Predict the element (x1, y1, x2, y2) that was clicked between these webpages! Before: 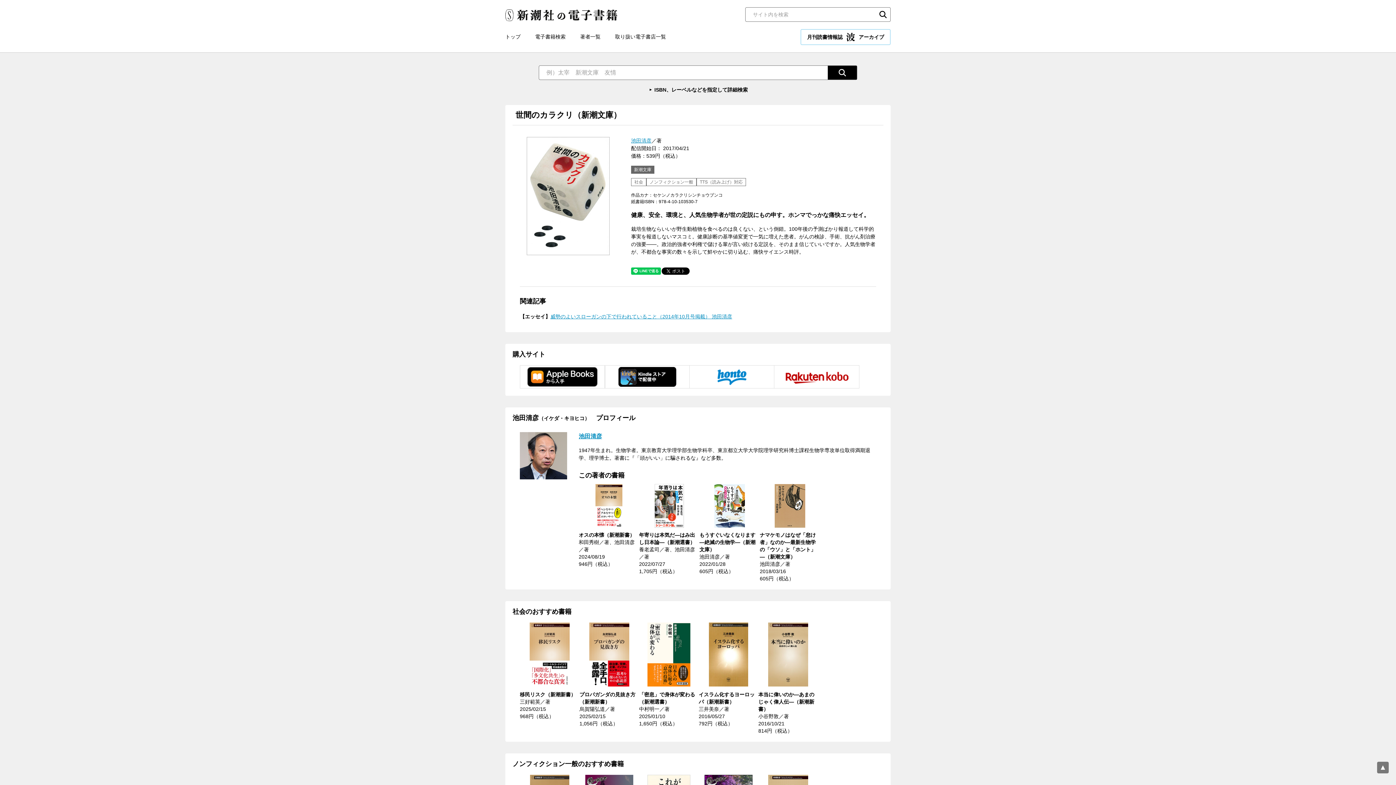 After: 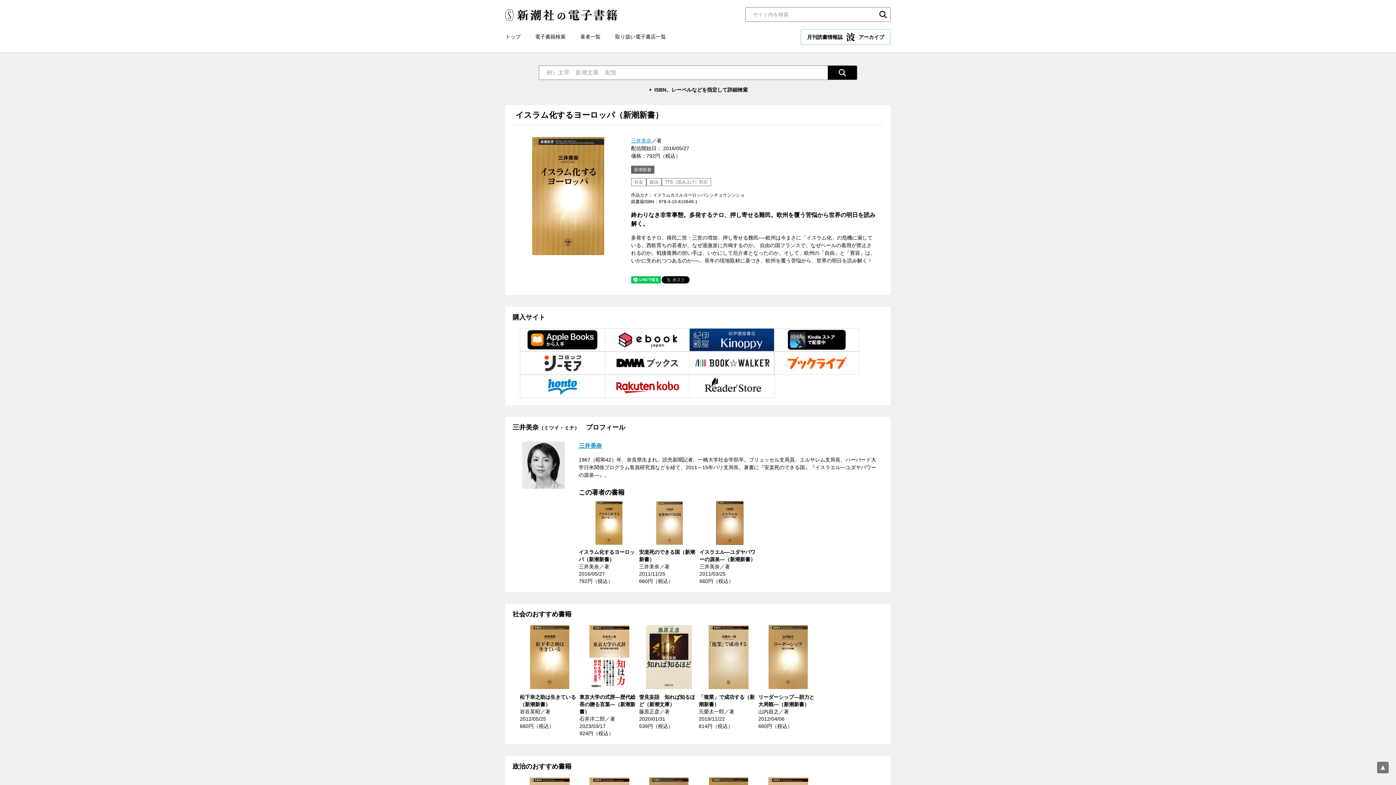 Action: label: イスラム化するヨーロッパ（新潮新書）
三井美奈／著
2016/05/27
792円（税込） bbox: (698, 622, 758, 727)